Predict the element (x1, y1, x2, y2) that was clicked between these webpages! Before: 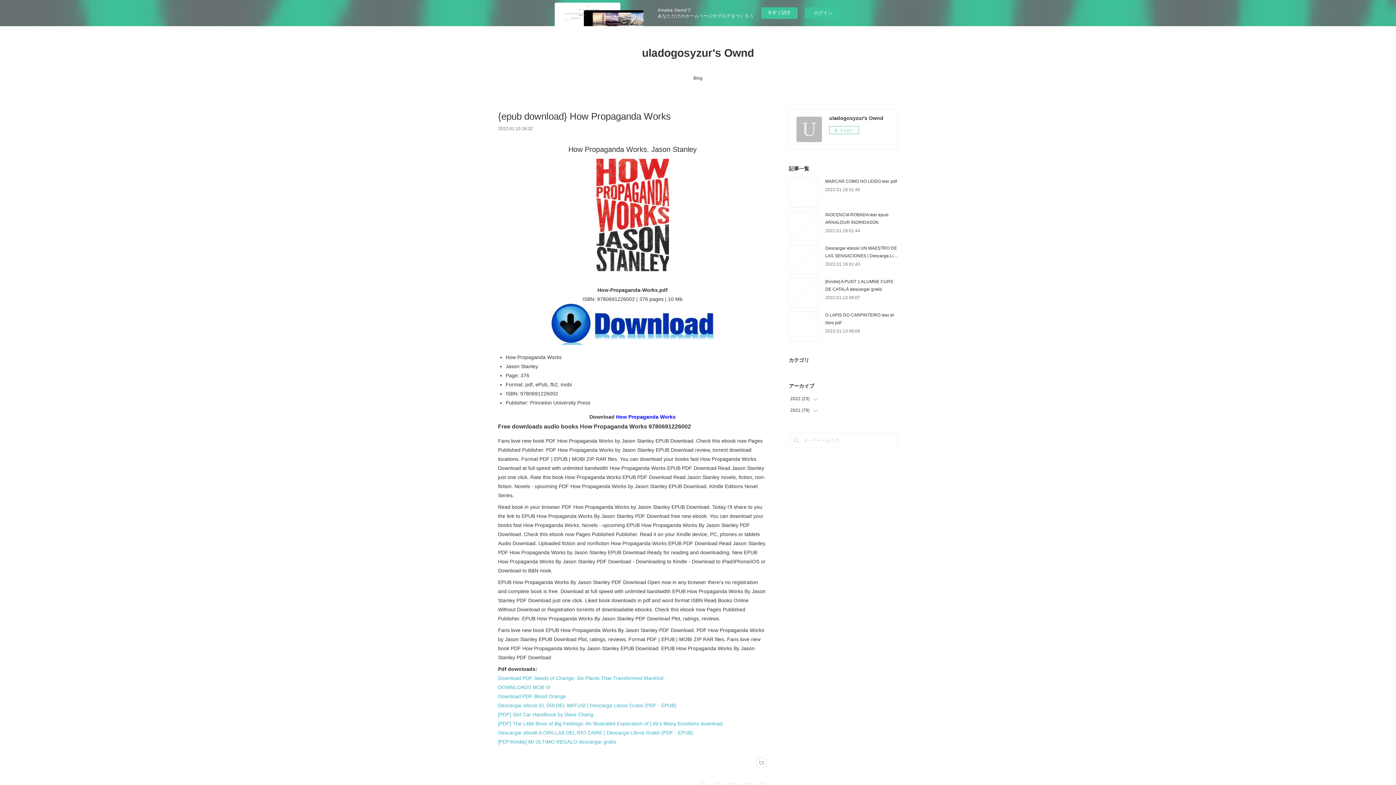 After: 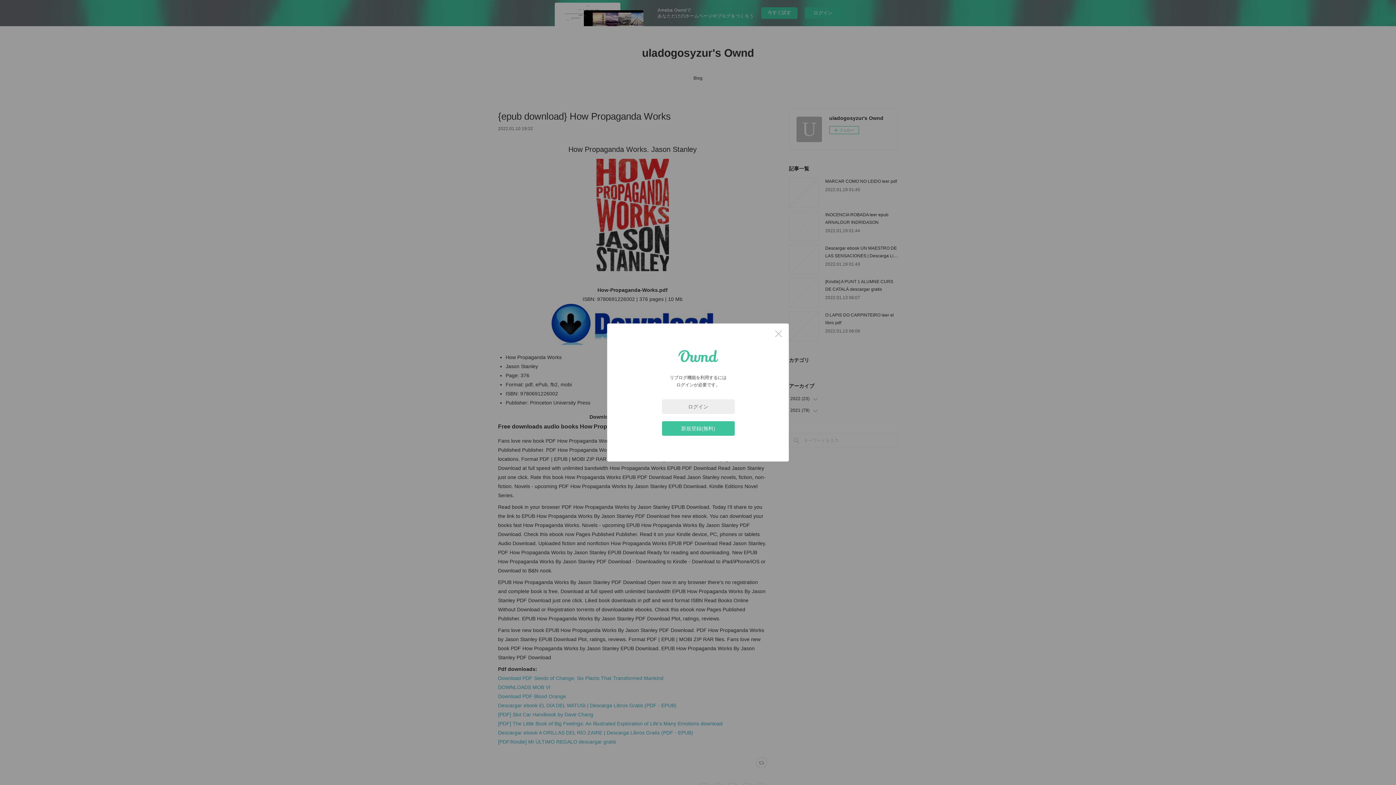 Action: bbox: (756, 757, 767, 768)